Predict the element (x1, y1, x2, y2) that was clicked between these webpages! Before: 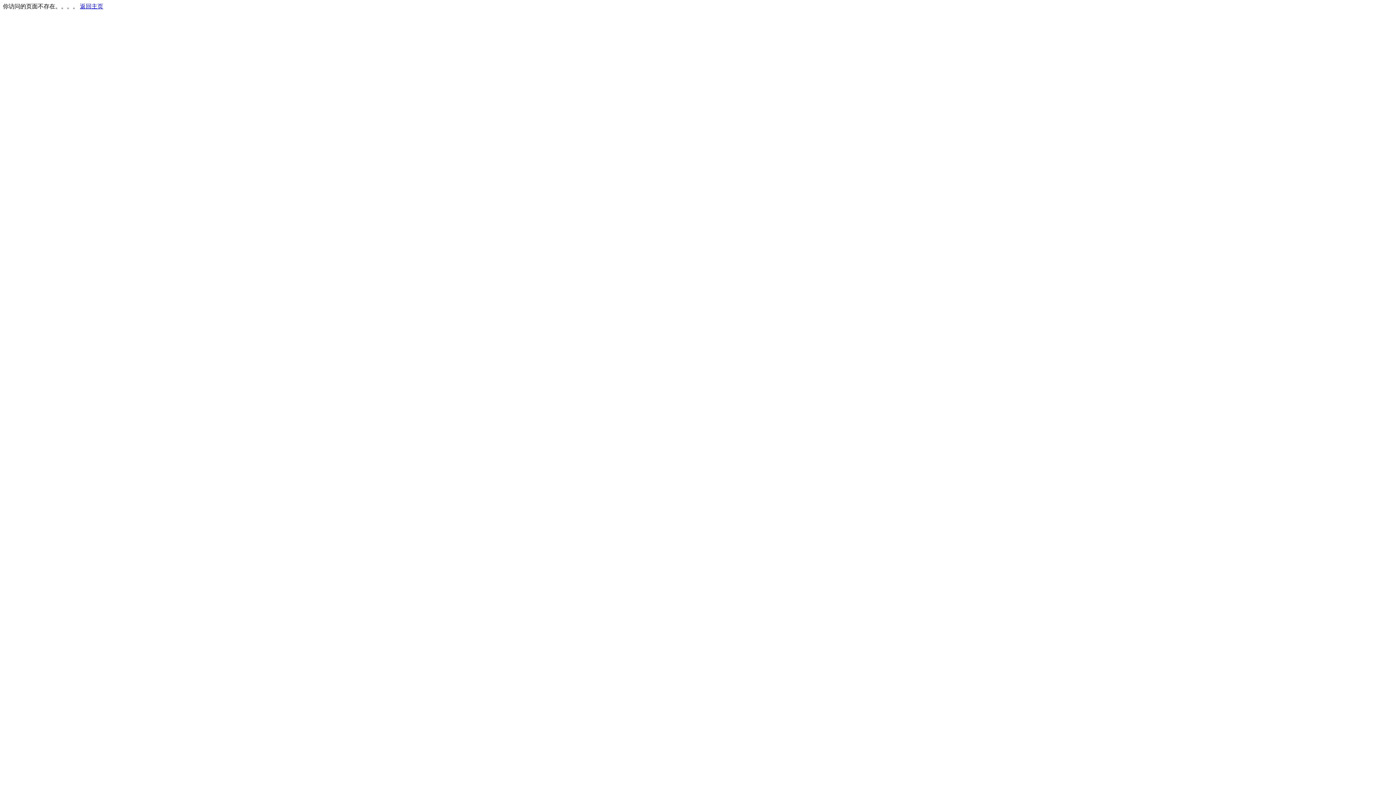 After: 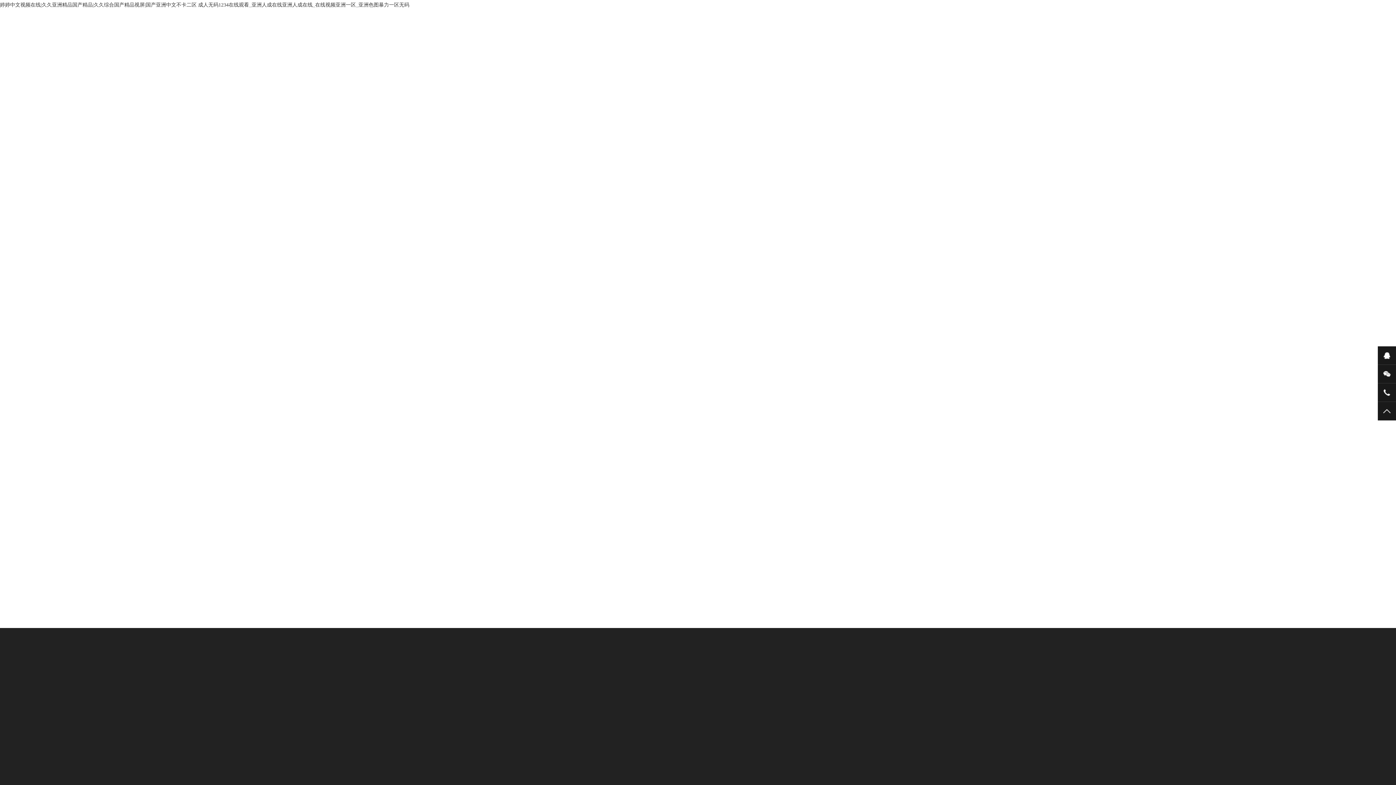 Action: label: 返回主页 bbox: (80, 3, 103, 9)